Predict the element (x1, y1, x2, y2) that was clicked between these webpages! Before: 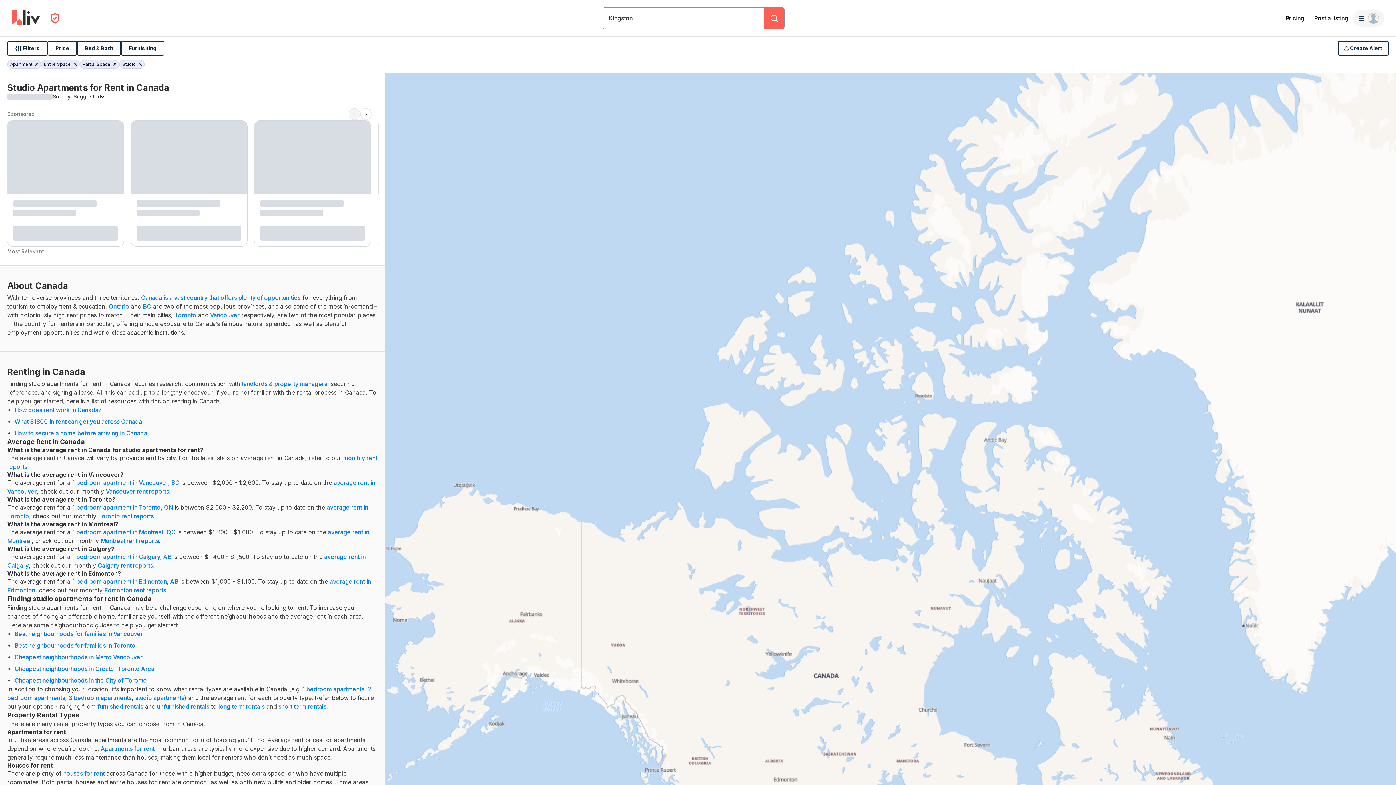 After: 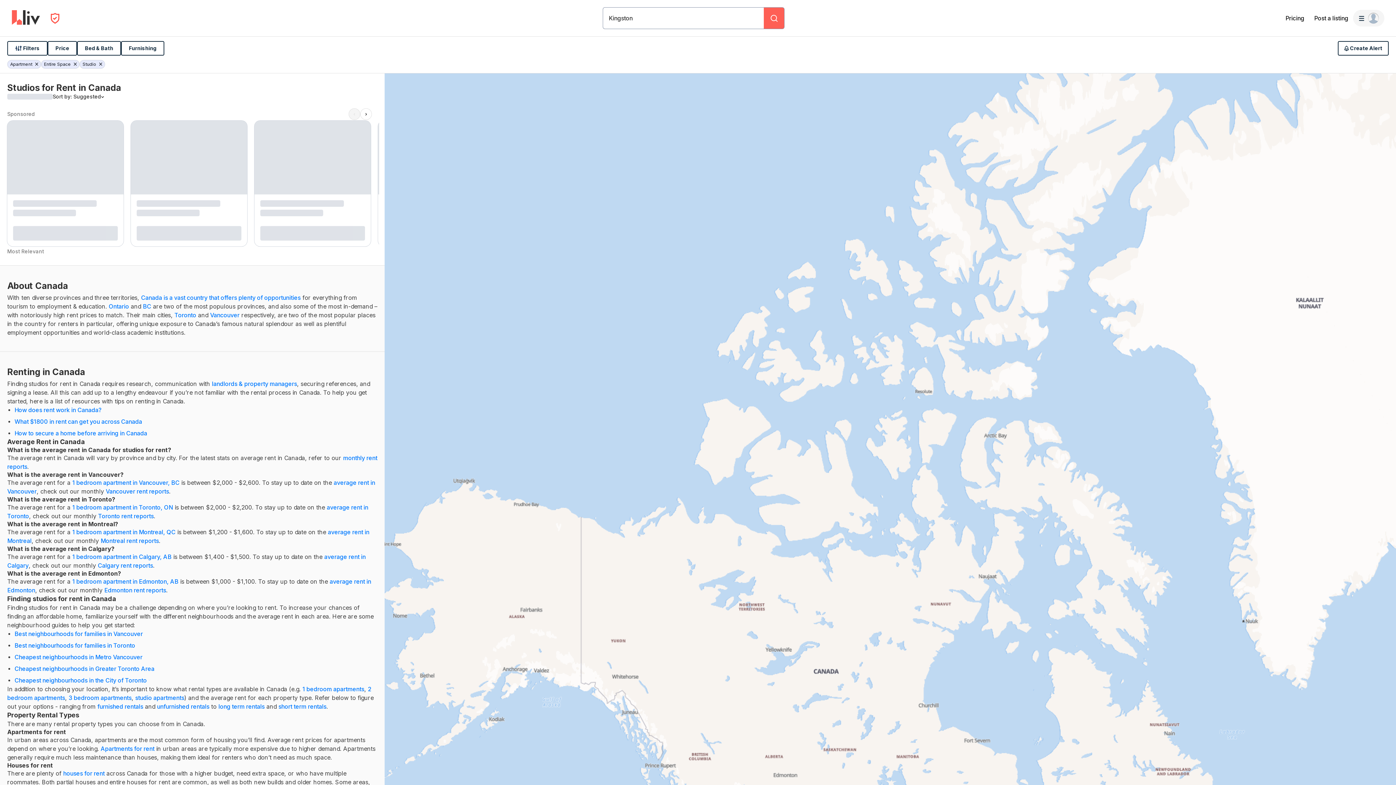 Action: label: Remove filter Partial Space bbox: (110, 60, 119, 68)